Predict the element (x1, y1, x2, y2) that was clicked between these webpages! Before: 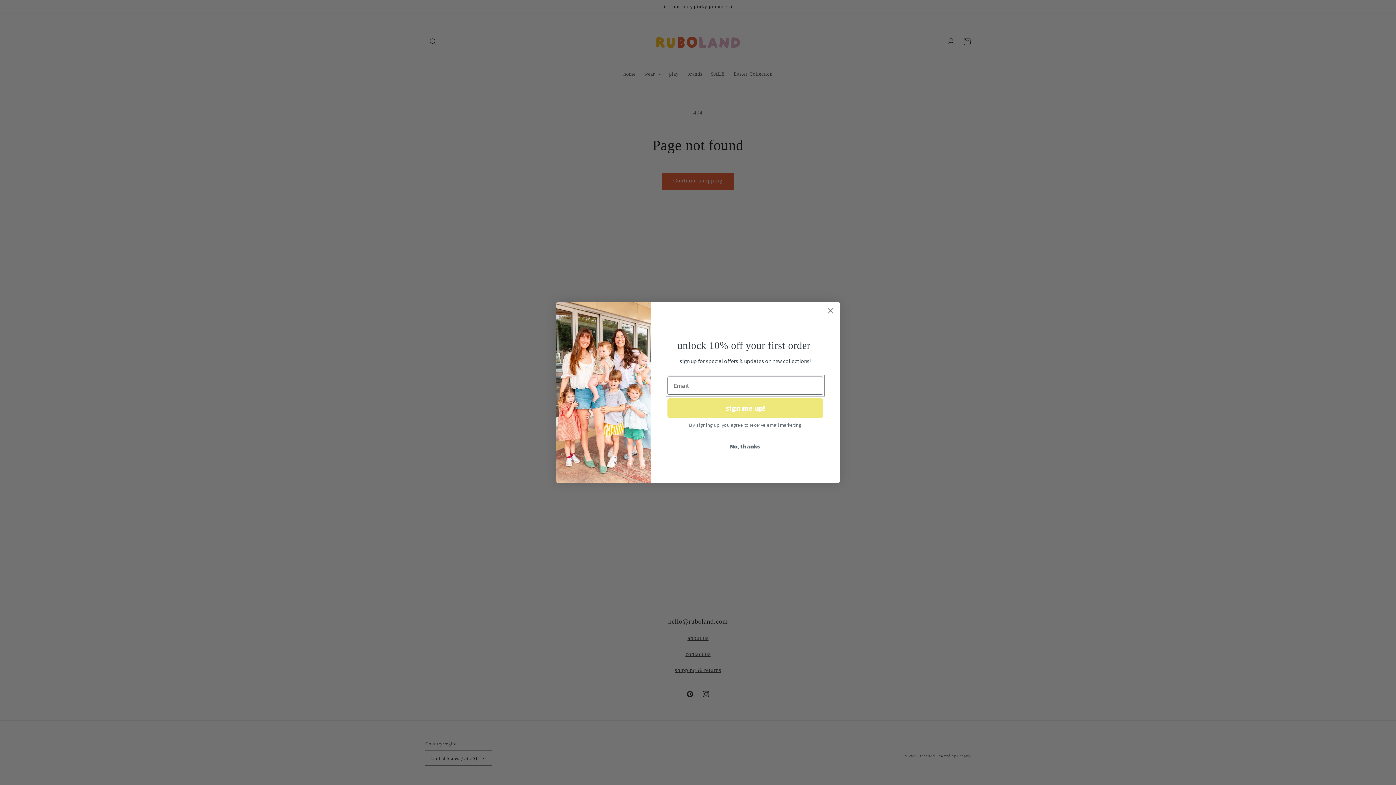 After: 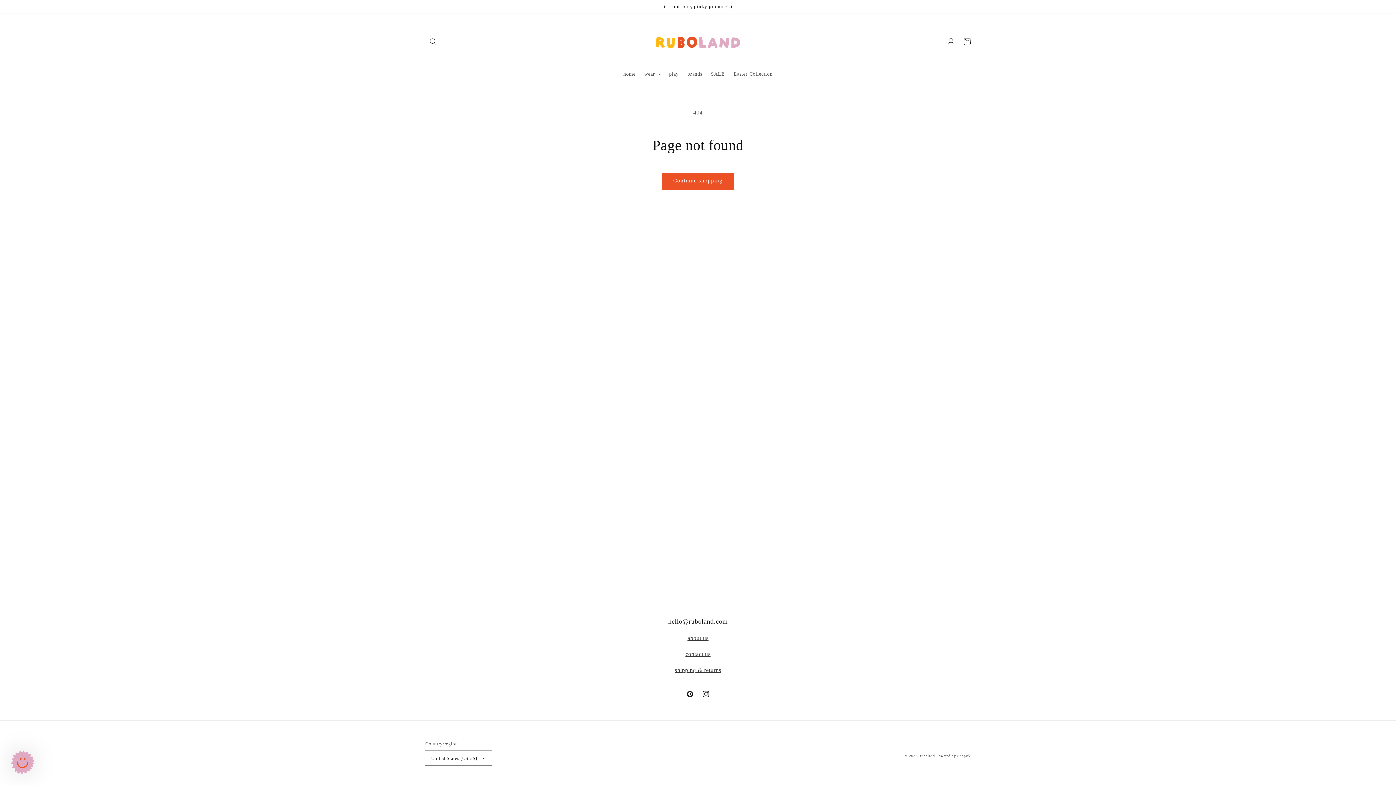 Action: bbox: (667, 439, 823, 453) label: No, thanks